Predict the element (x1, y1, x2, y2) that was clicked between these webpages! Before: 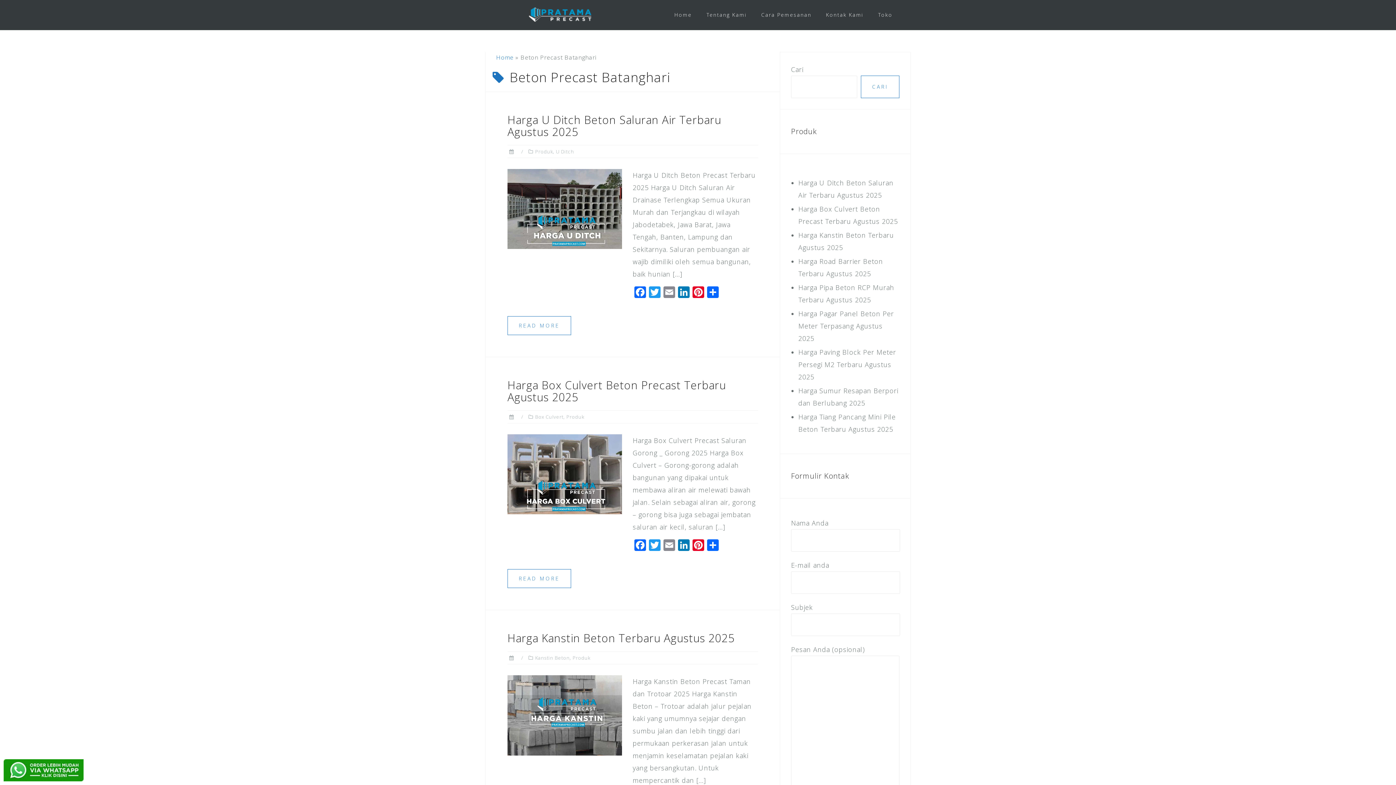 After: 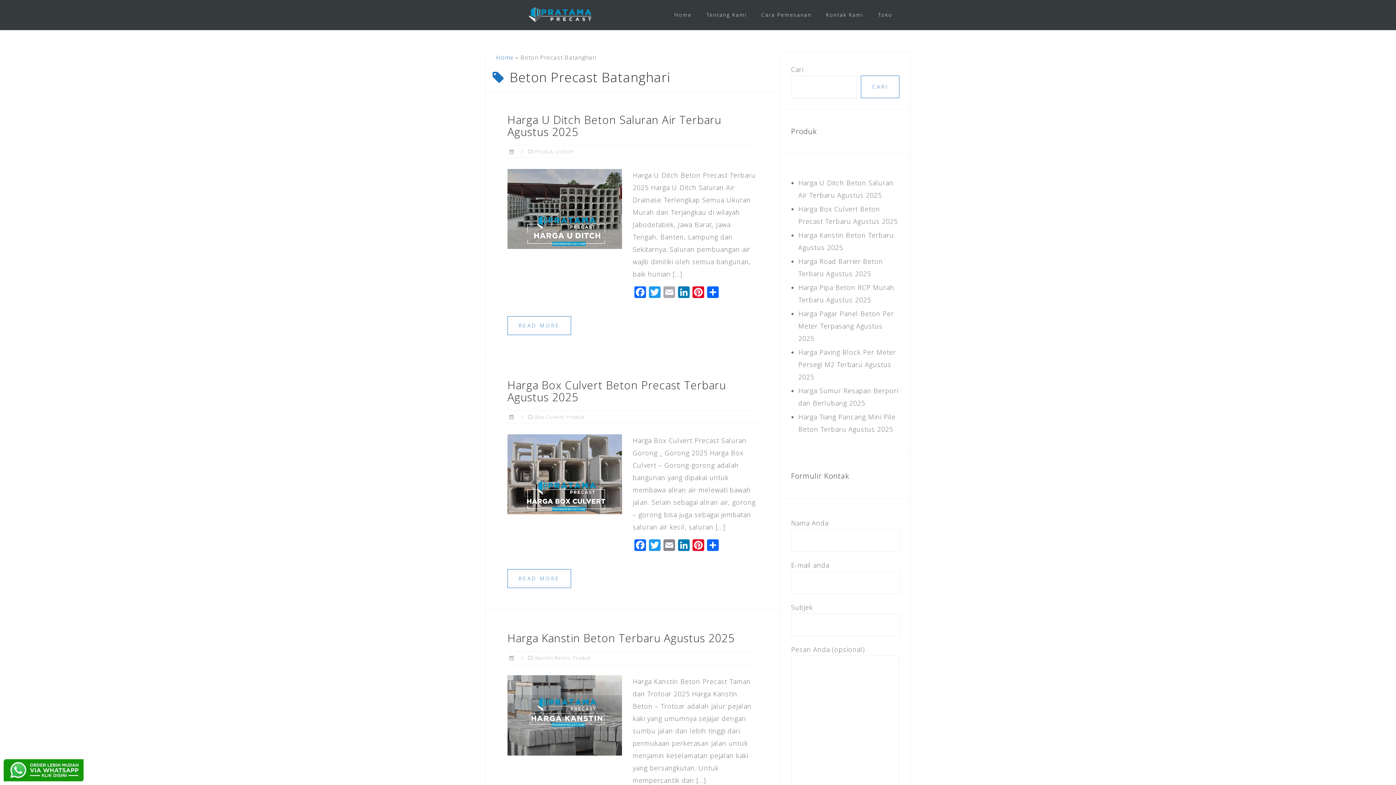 Action: bbox: (662, 286, 676, 299) label: Email